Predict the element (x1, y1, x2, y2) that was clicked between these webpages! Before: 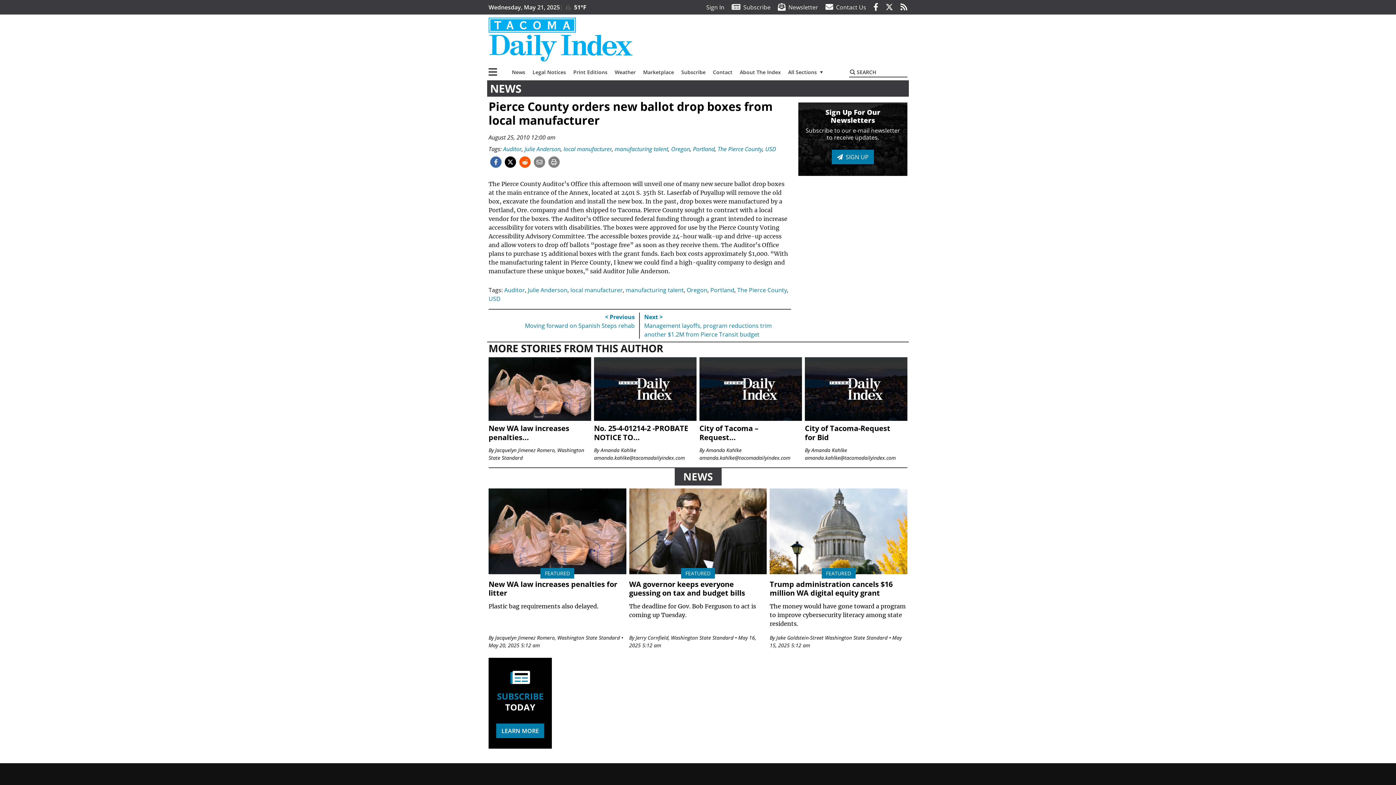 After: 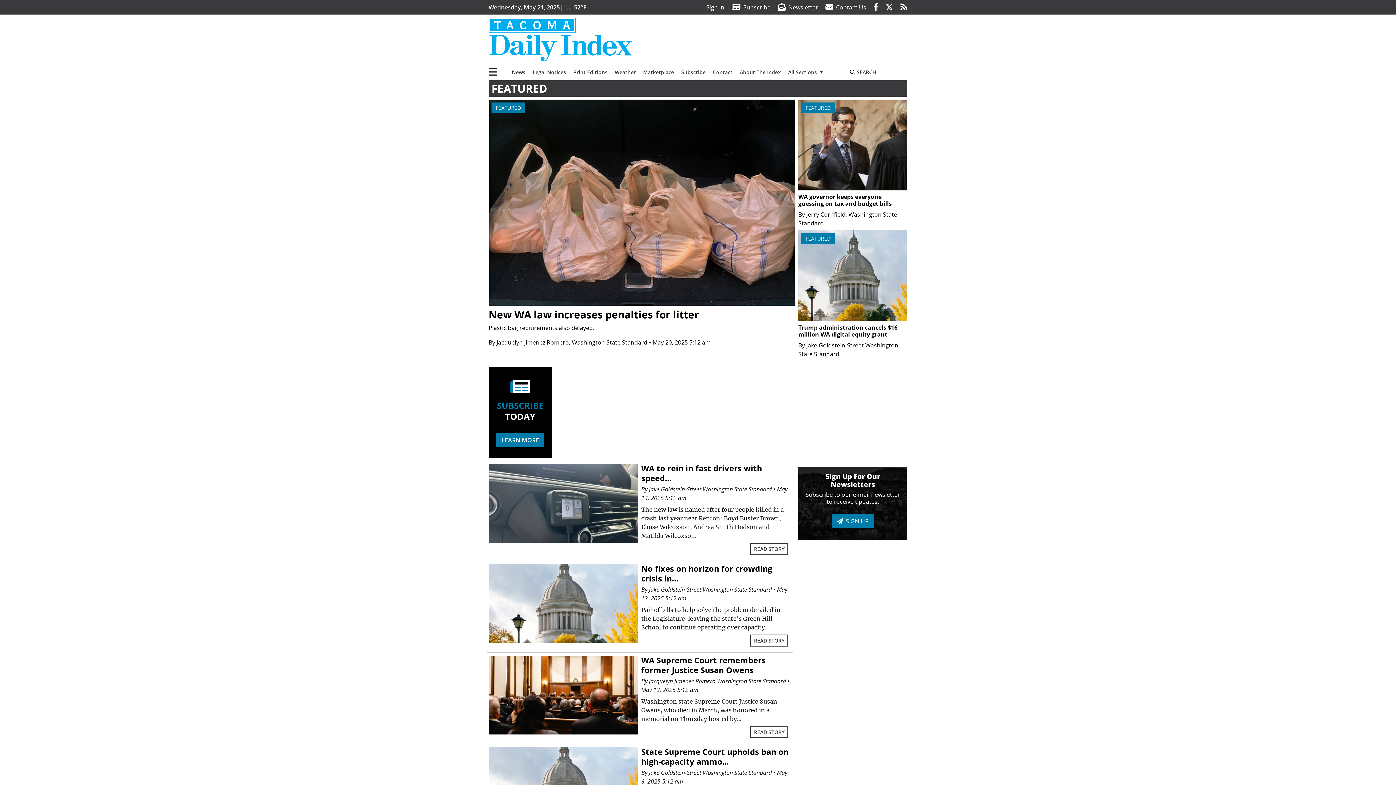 Action: label: FEATURED bbox: (821, 568, 855, 578)